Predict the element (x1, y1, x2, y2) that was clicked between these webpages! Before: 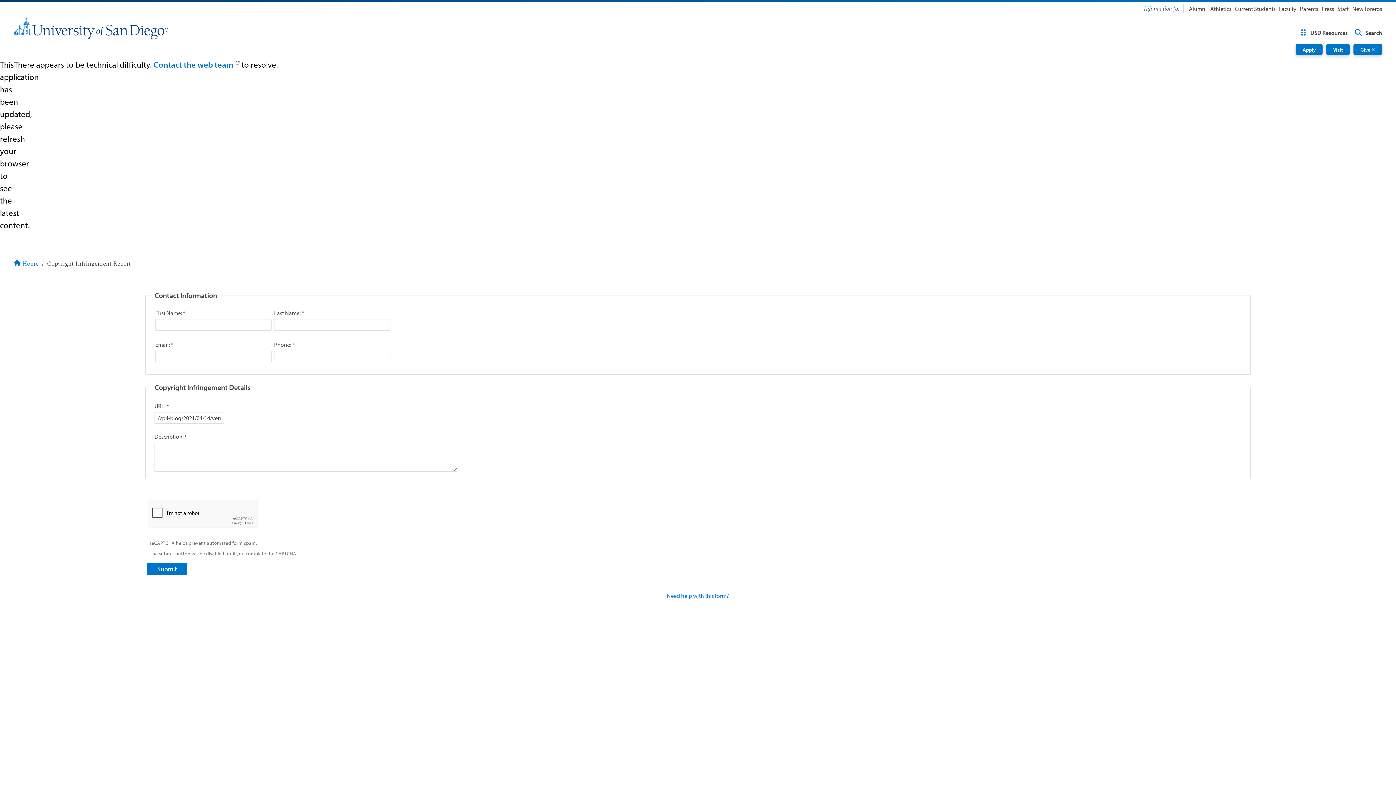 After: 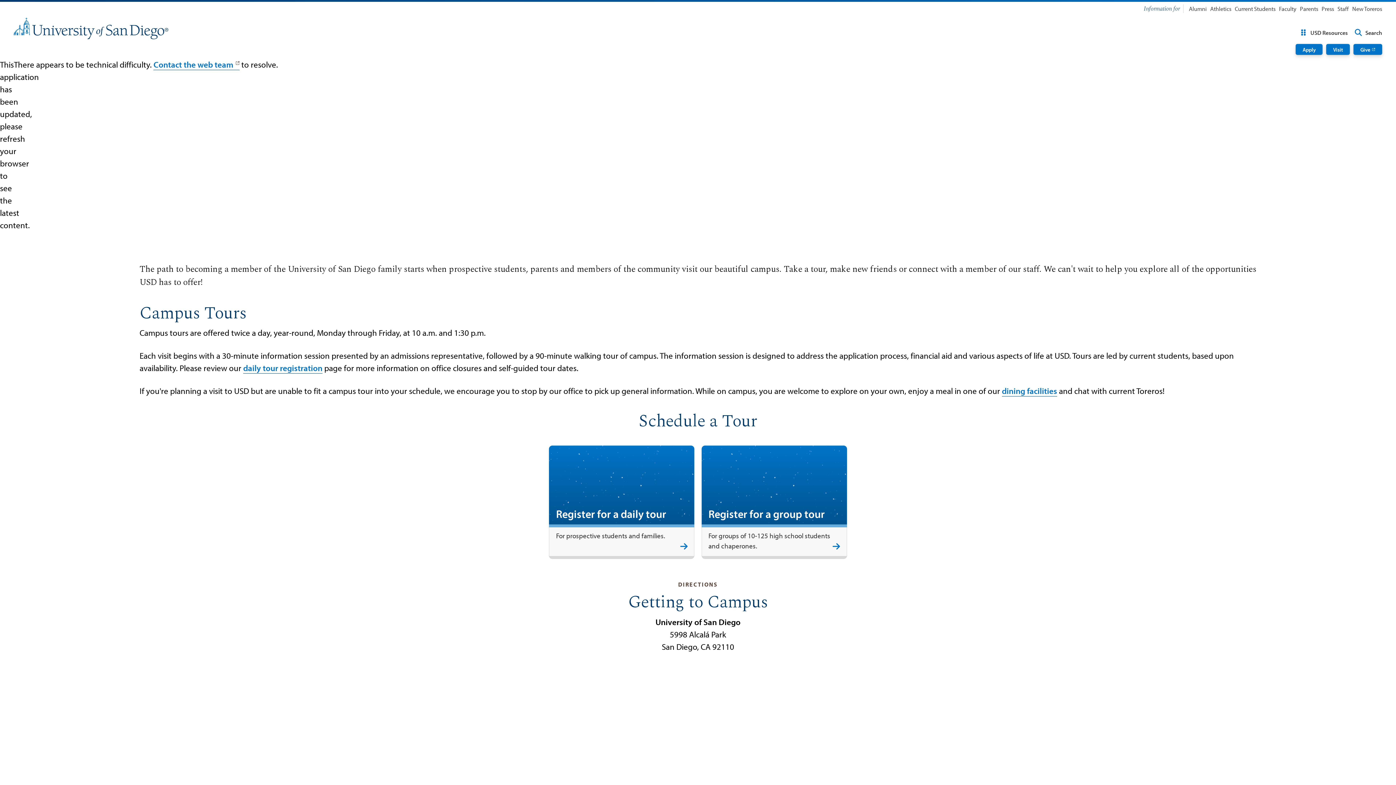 Action: label: Visit bbox: (1326, 43, 1350, 55)